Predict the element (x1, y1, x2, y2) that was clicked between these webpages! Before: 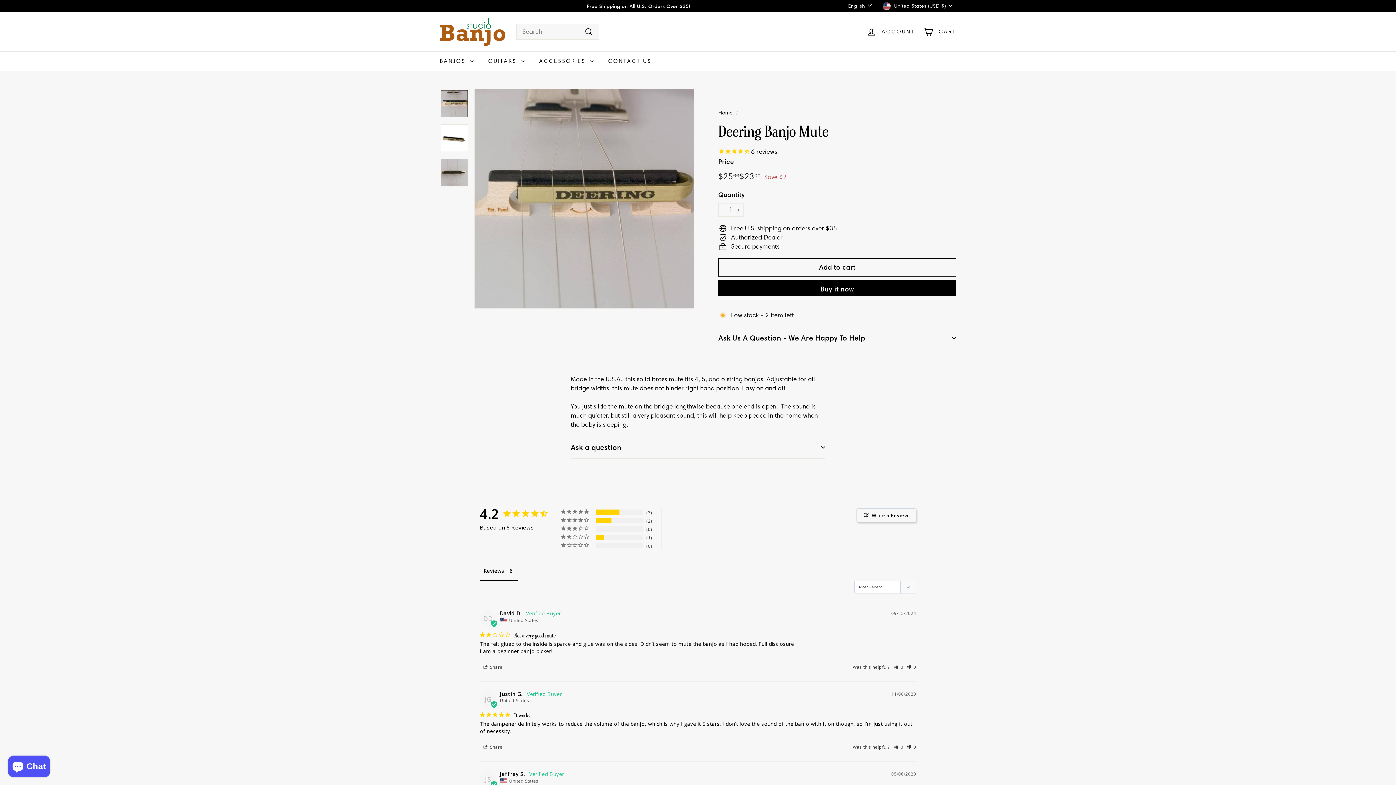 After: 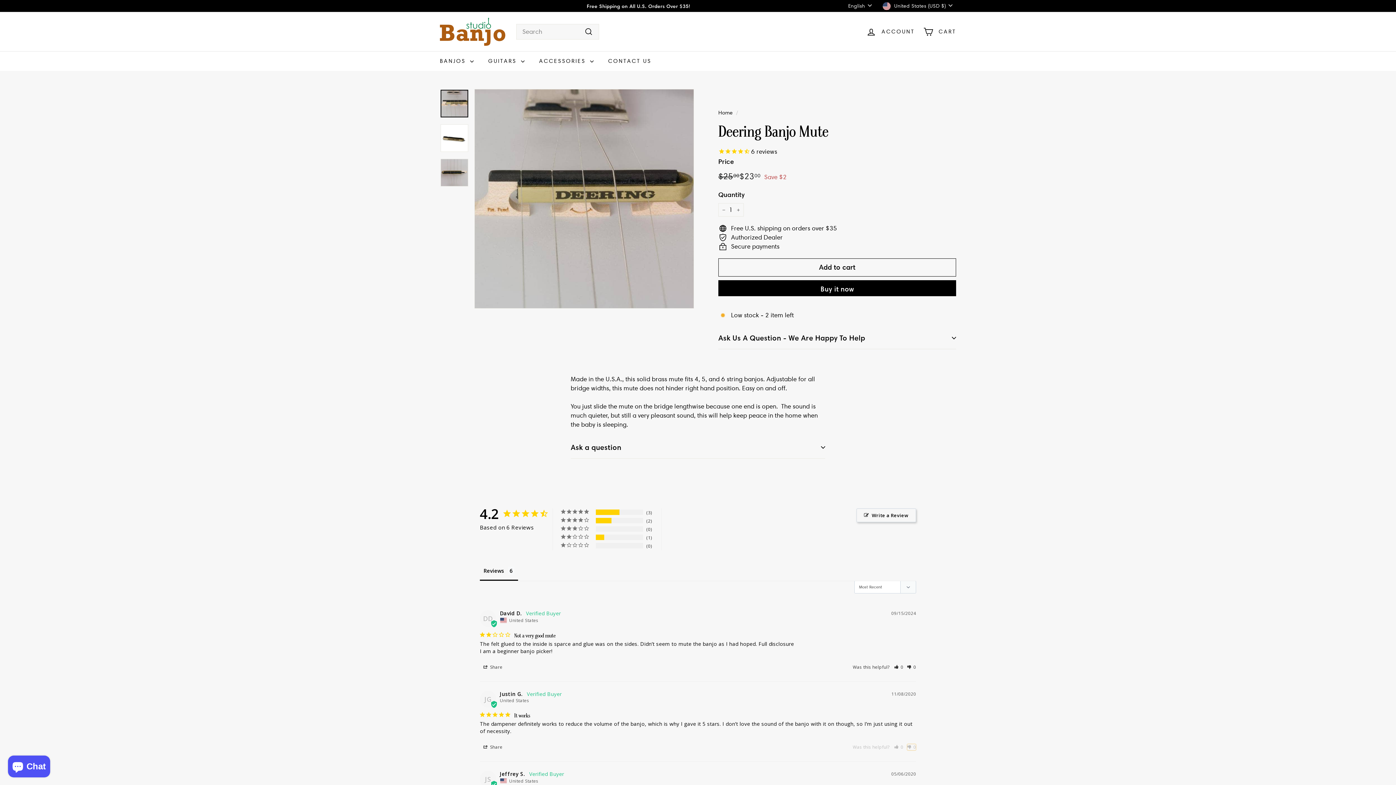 Action: bbox: (907, 744, 916, 750) label: Rate review as not helpful